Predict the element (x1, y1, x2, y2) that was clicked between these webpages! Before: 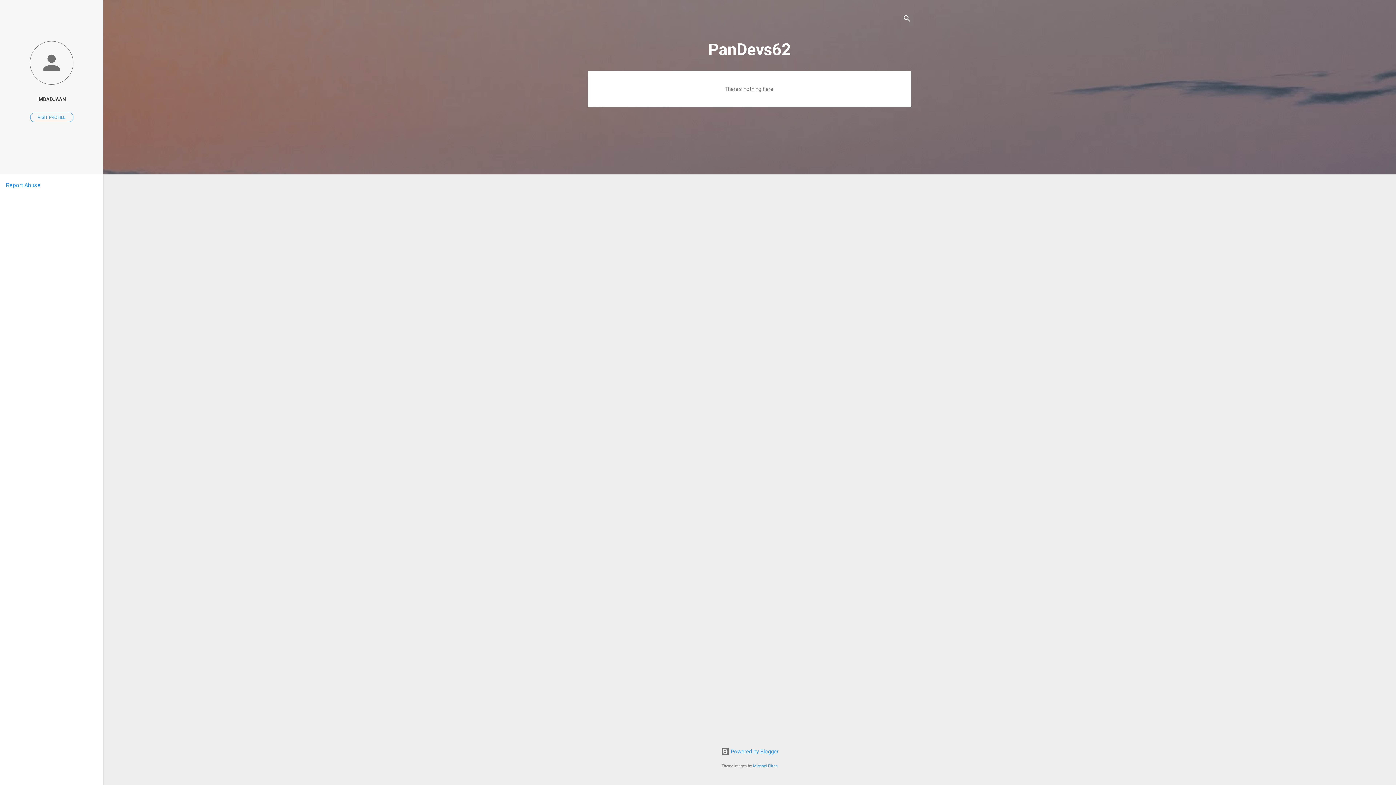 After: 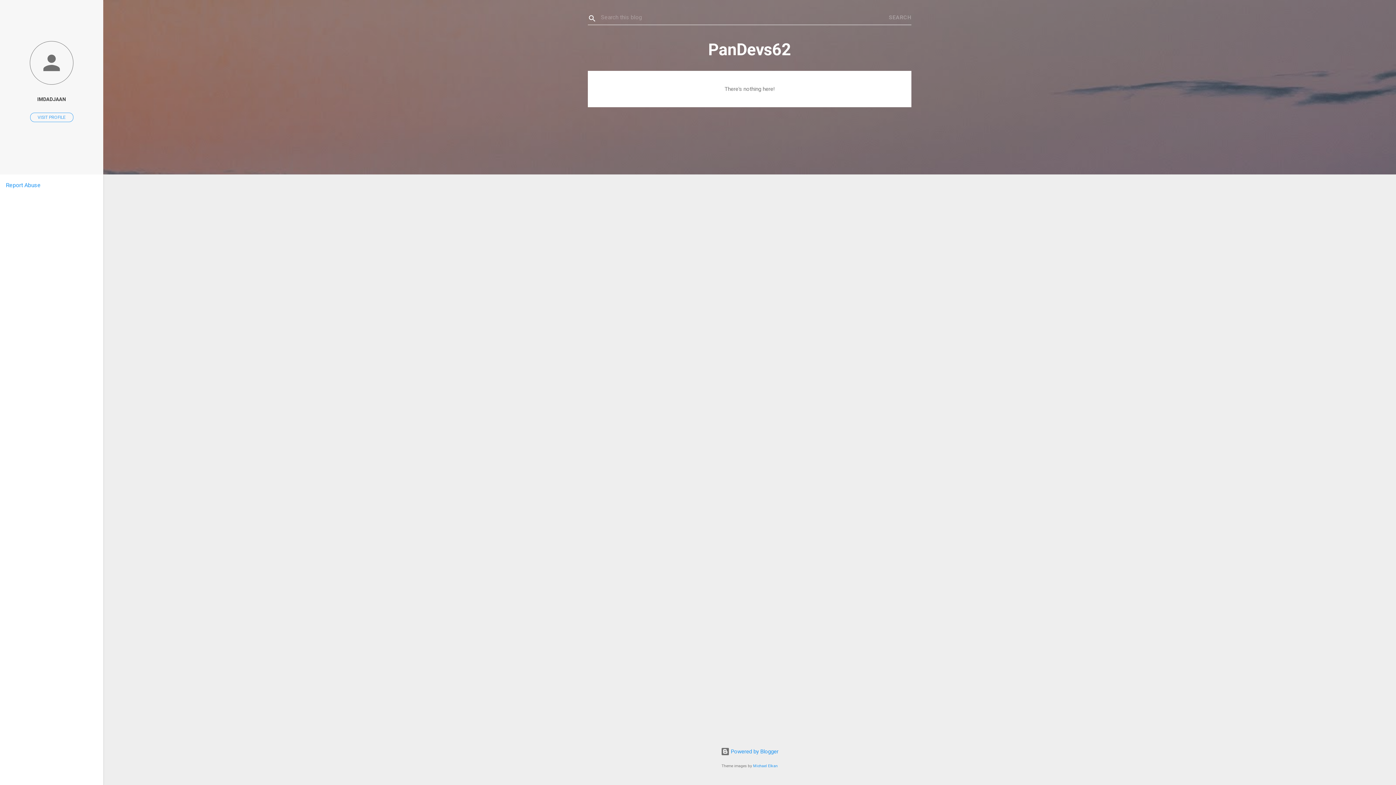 Action: label: Search bbox: (902, 8, 911, 30)